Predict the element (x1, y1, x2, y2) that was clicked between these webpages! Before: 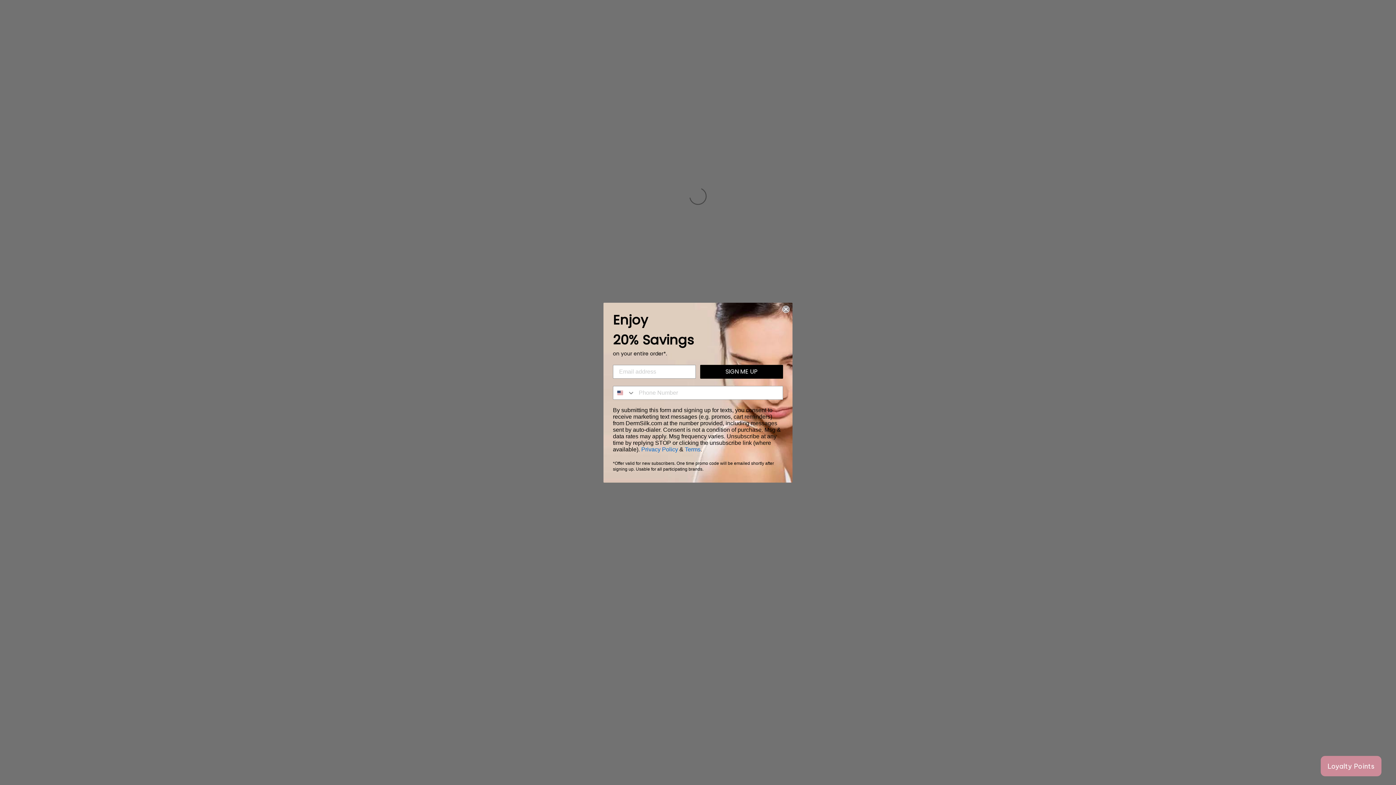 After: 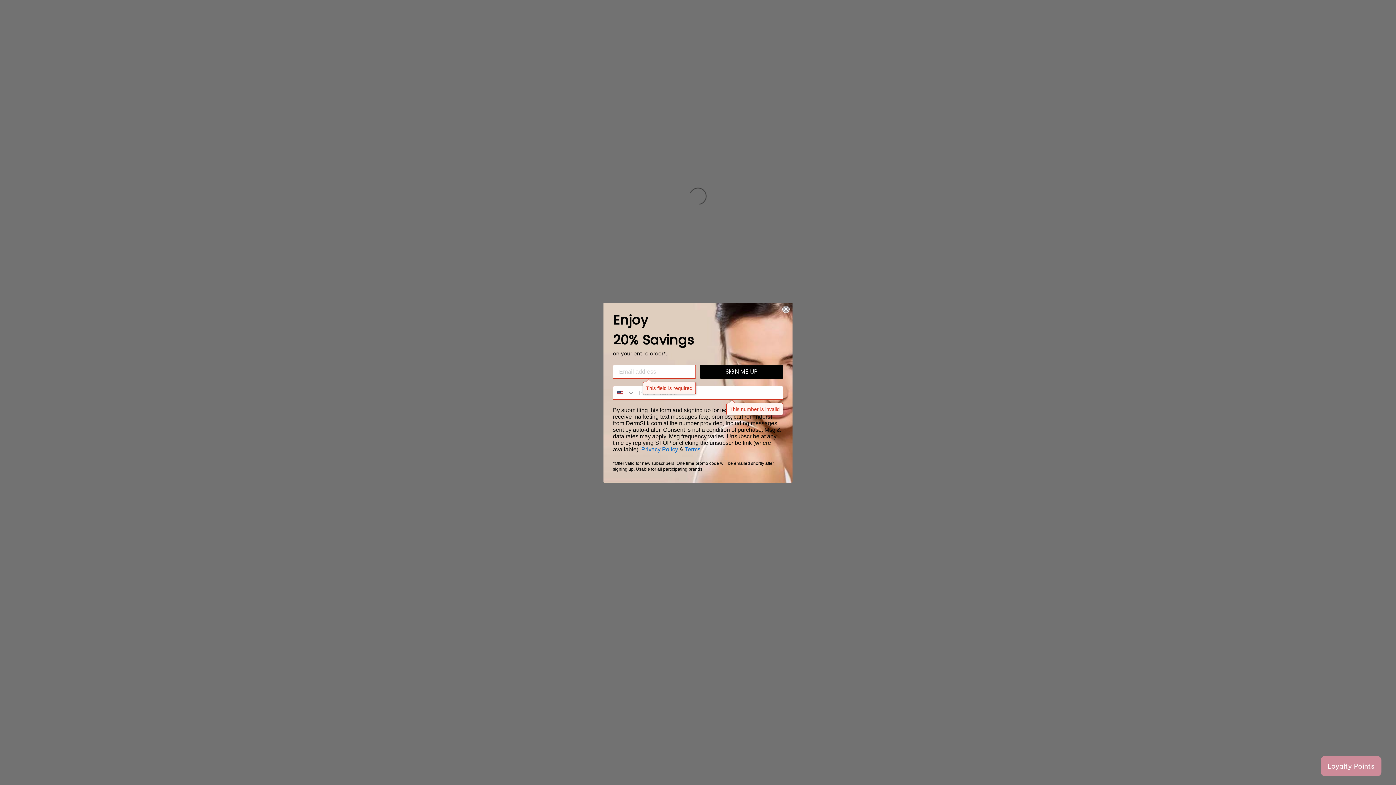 Action: label: SIGN ME UP bbox: (700, 364, 783, 378)